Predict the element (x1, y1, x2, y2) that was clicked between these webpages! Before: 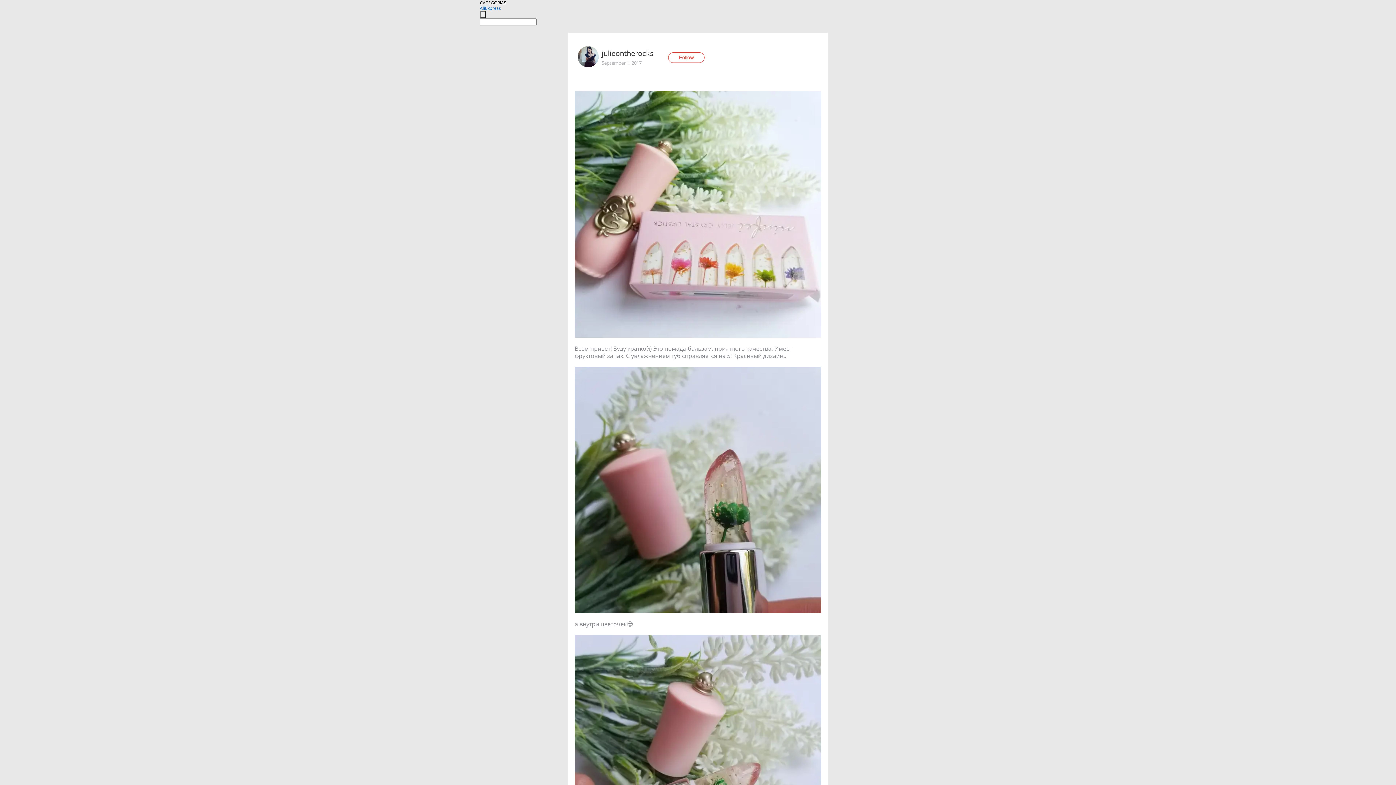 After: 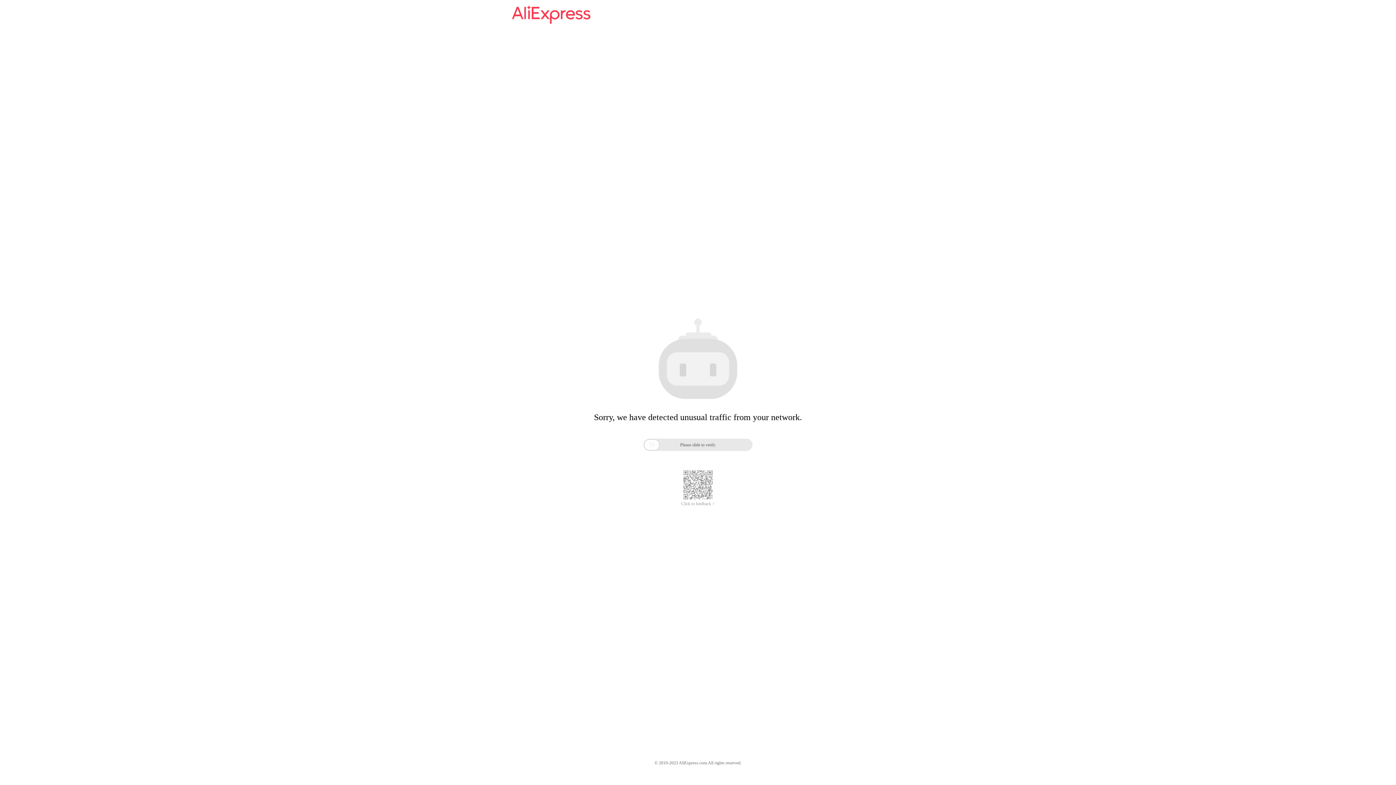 Action: label: AliExpress bbox: (480, 5, 501, 11)